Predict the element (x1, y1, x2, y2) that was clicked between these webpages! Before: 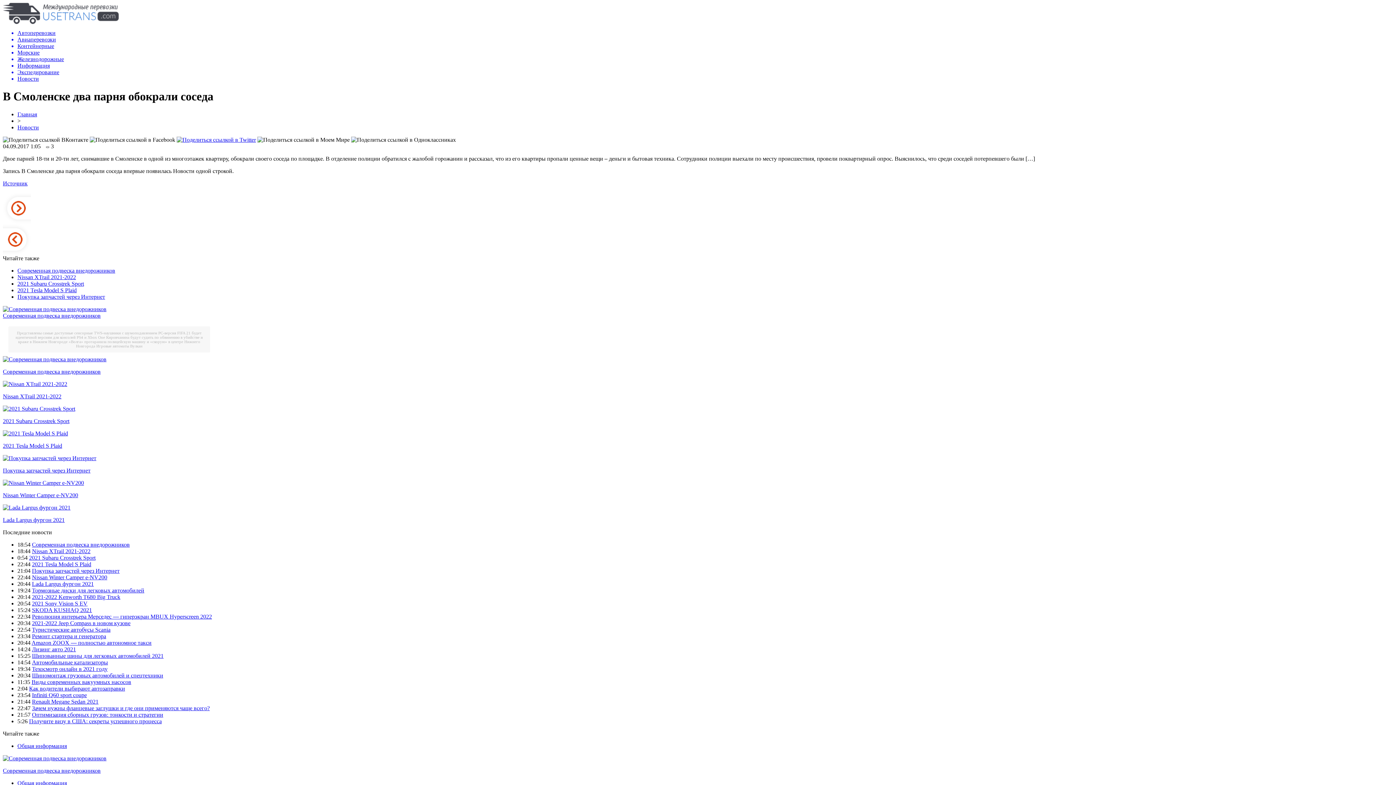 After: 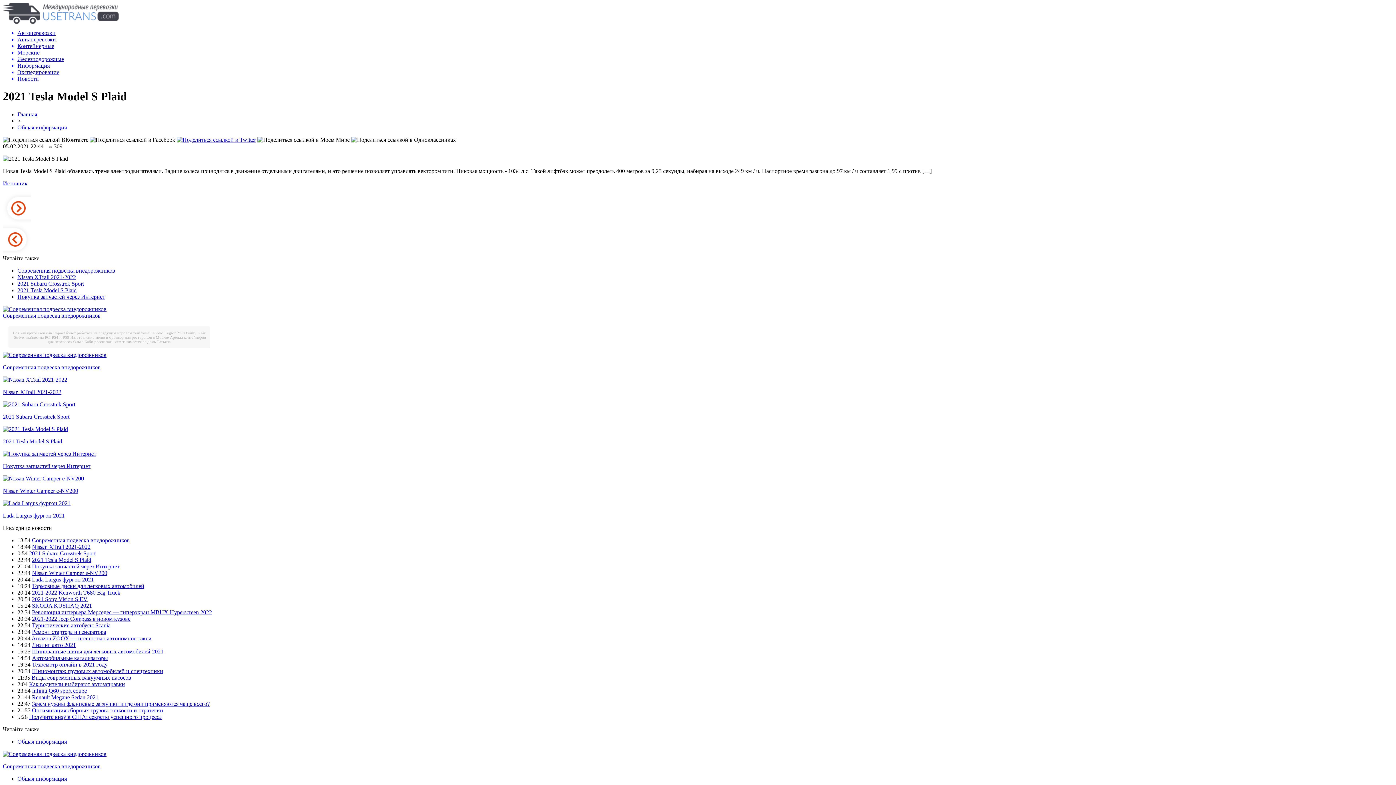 Action: bbox: (32, 561, 91, 567) label: 2021 Tesla Model S Plaid